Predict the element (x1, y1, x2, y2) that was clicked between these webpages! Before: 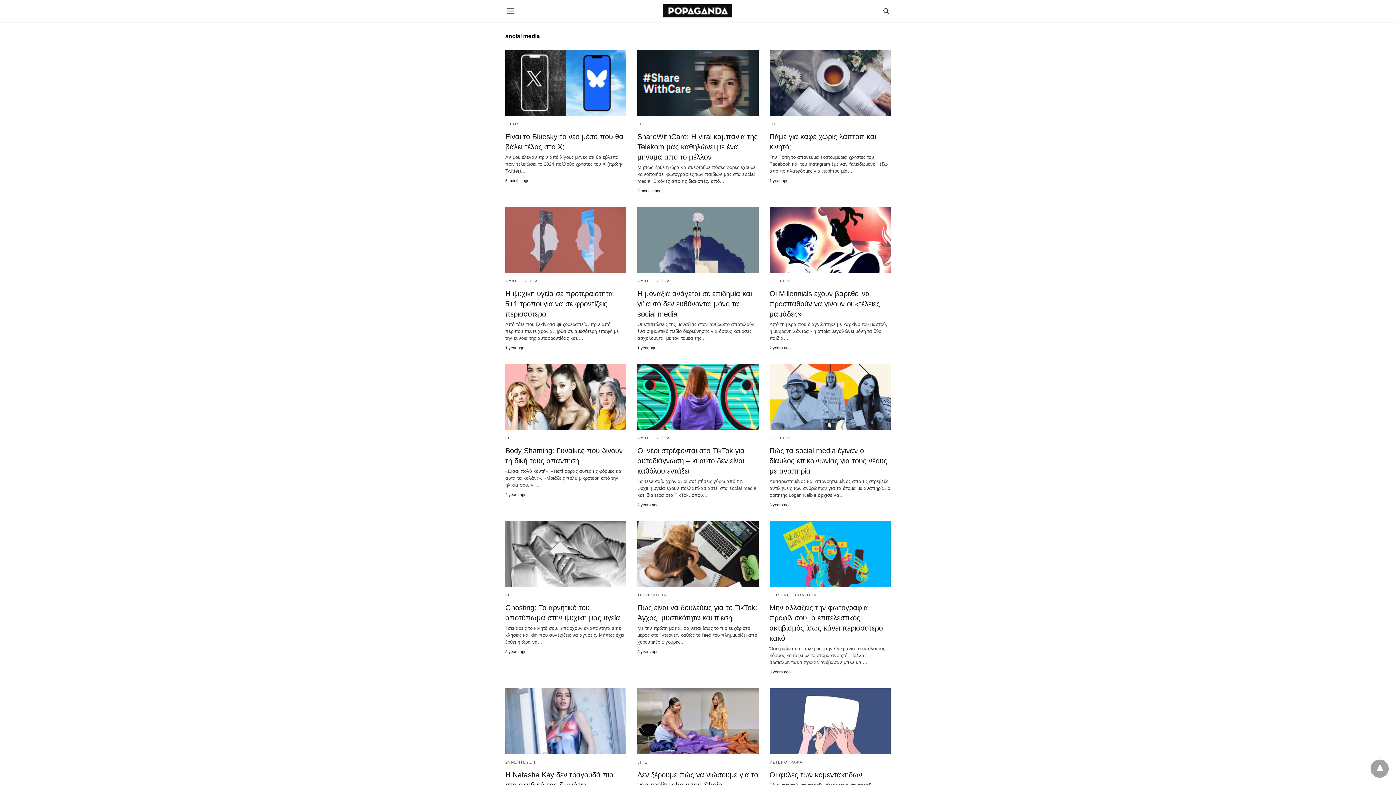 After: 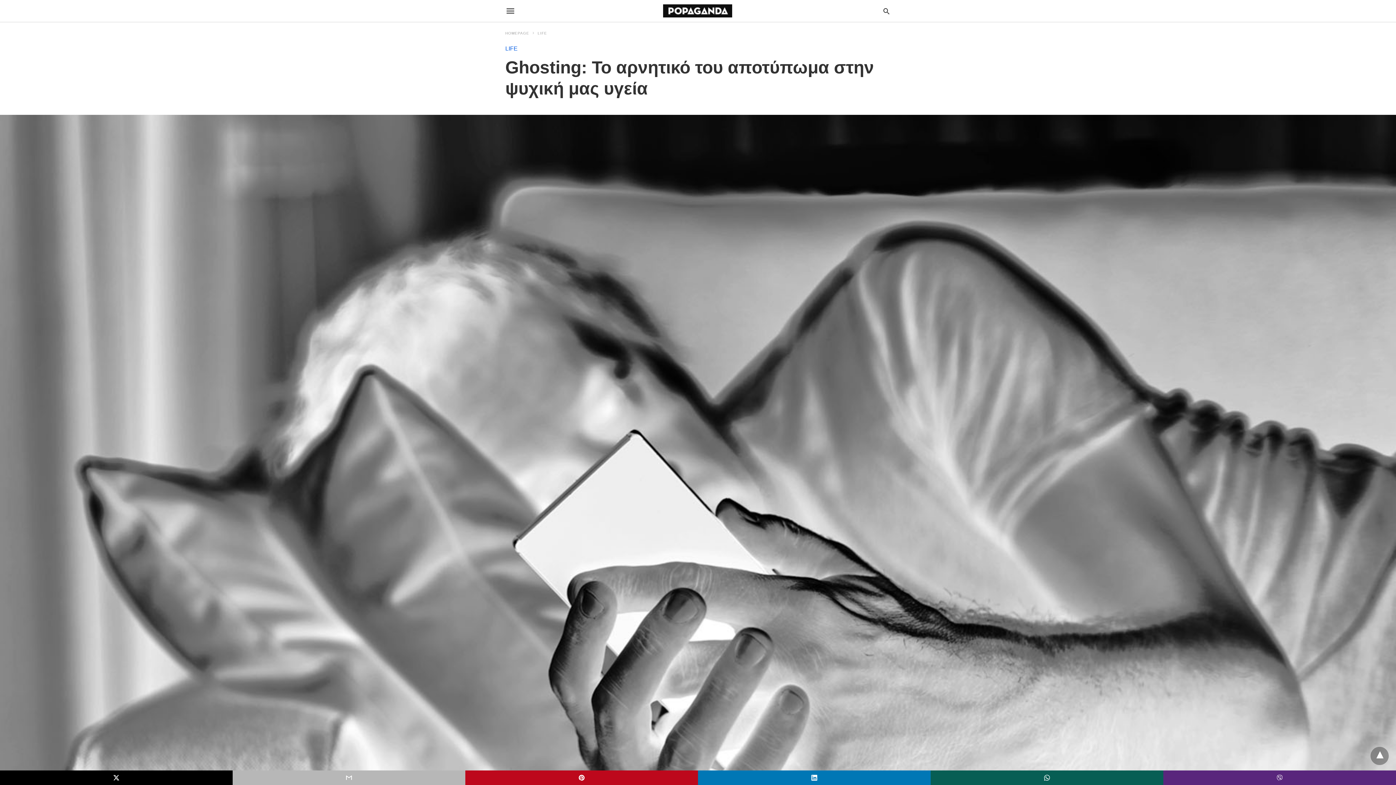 Action: bbox: (505, 521, 626, 587)